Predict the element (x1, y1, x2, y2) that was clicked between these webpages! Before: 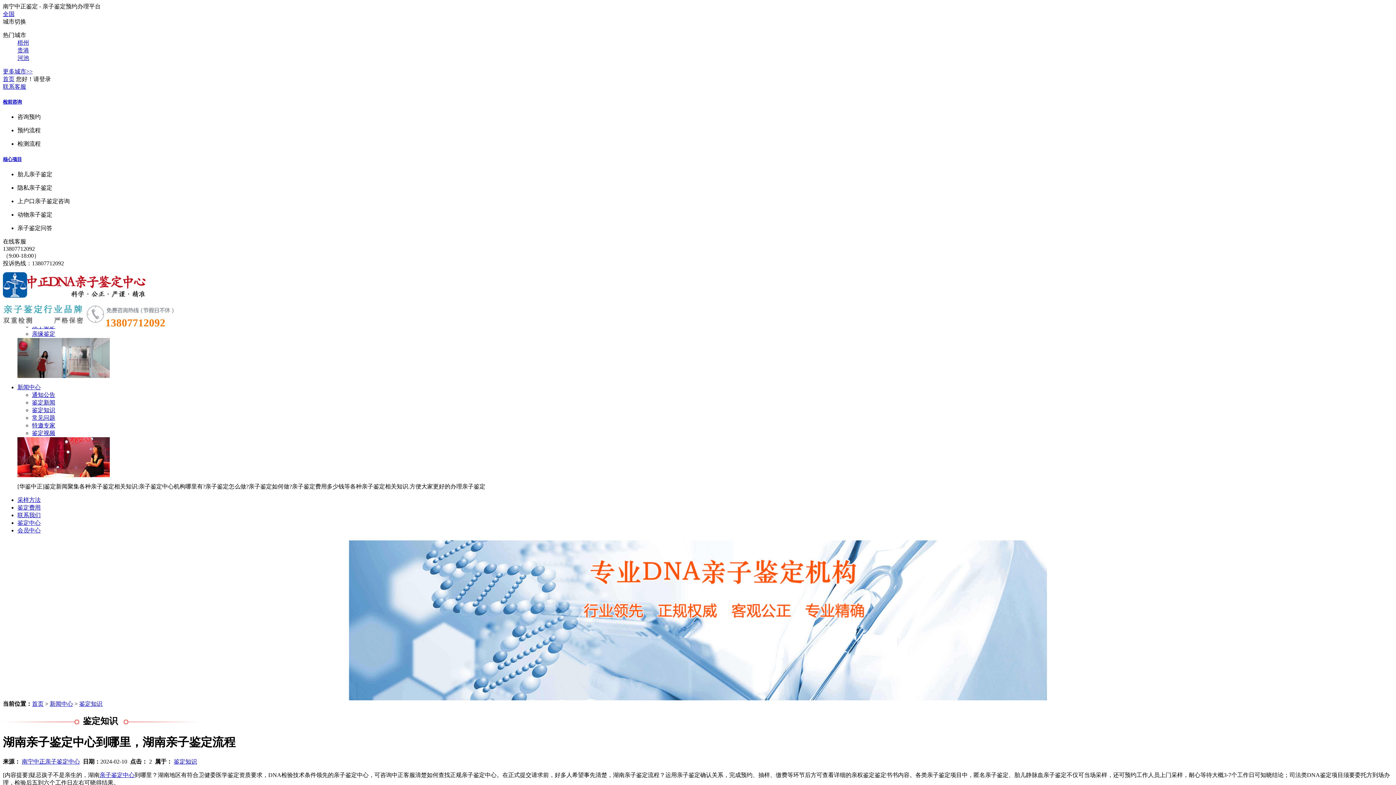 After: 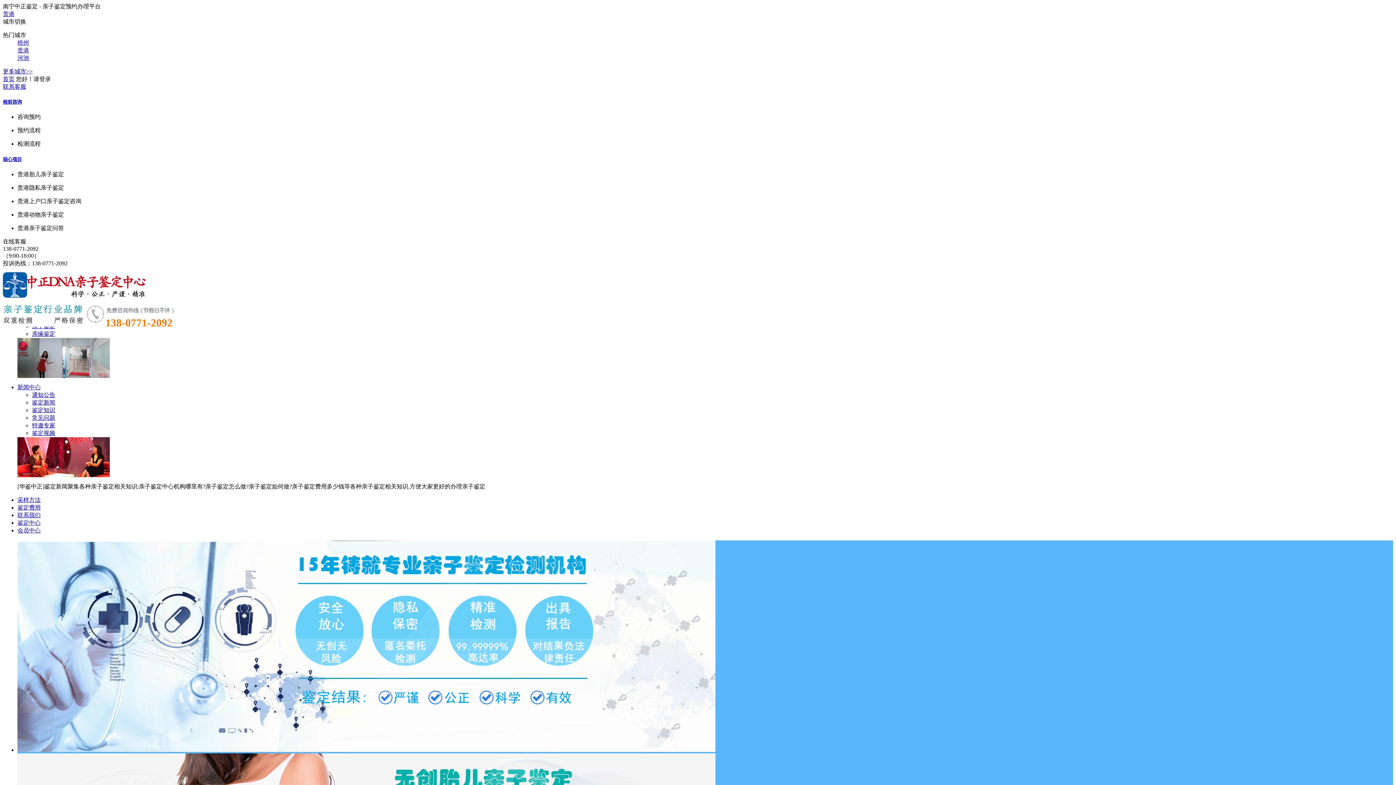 Action: label: 贵港 bbox: (17, 47, 29, 53)